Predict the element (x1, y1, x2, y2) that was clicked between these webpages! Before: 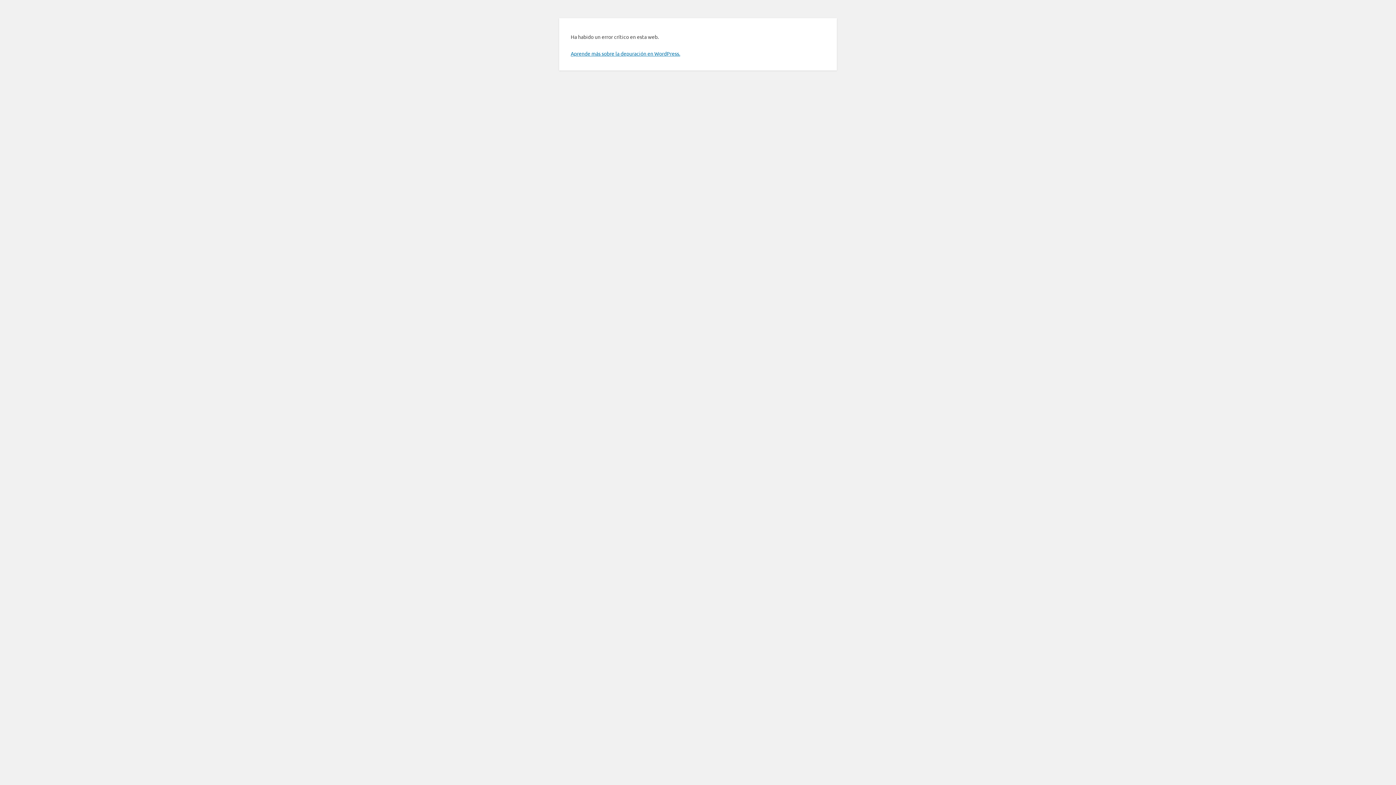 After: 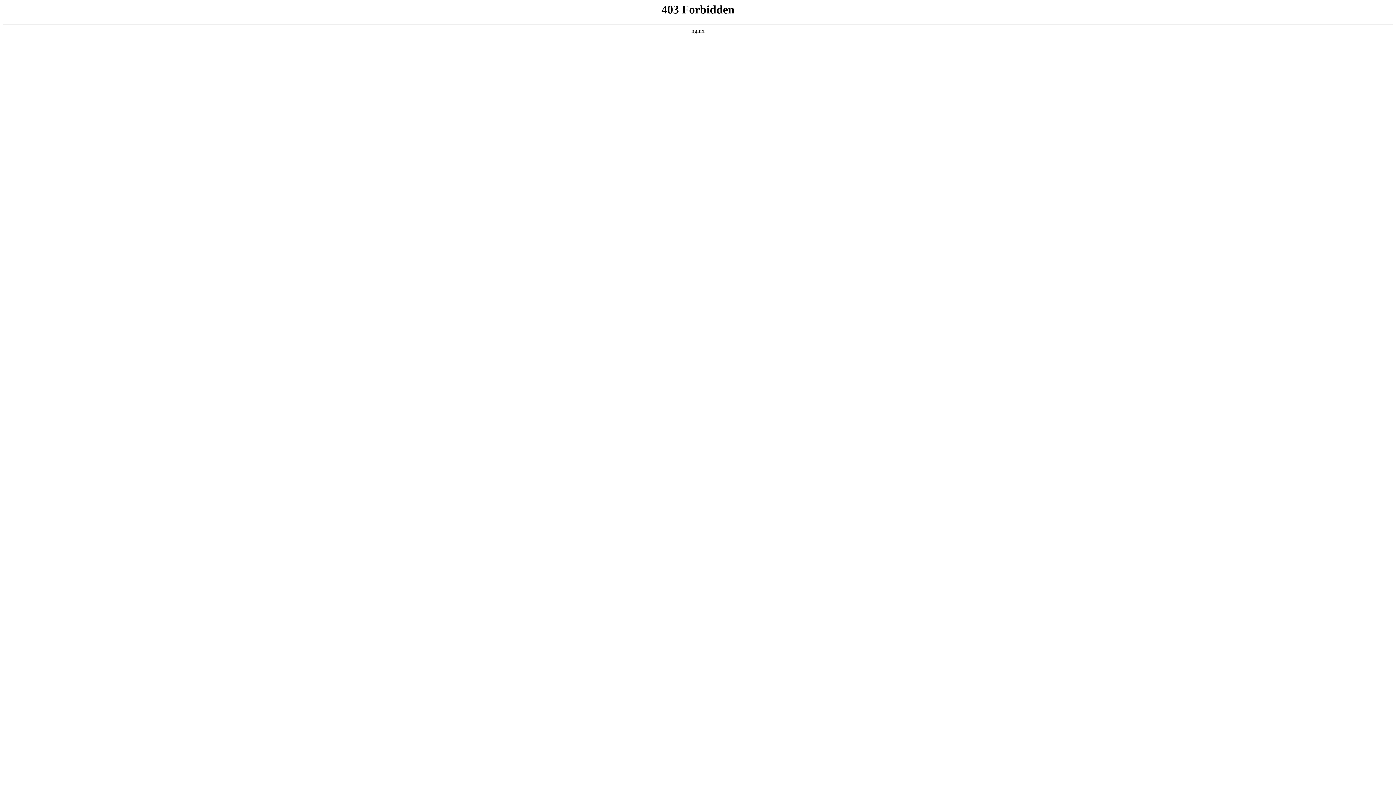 Action: label: Aprende más sobre la depuración en WordPress. bbox: (570, 50, 680, 56)